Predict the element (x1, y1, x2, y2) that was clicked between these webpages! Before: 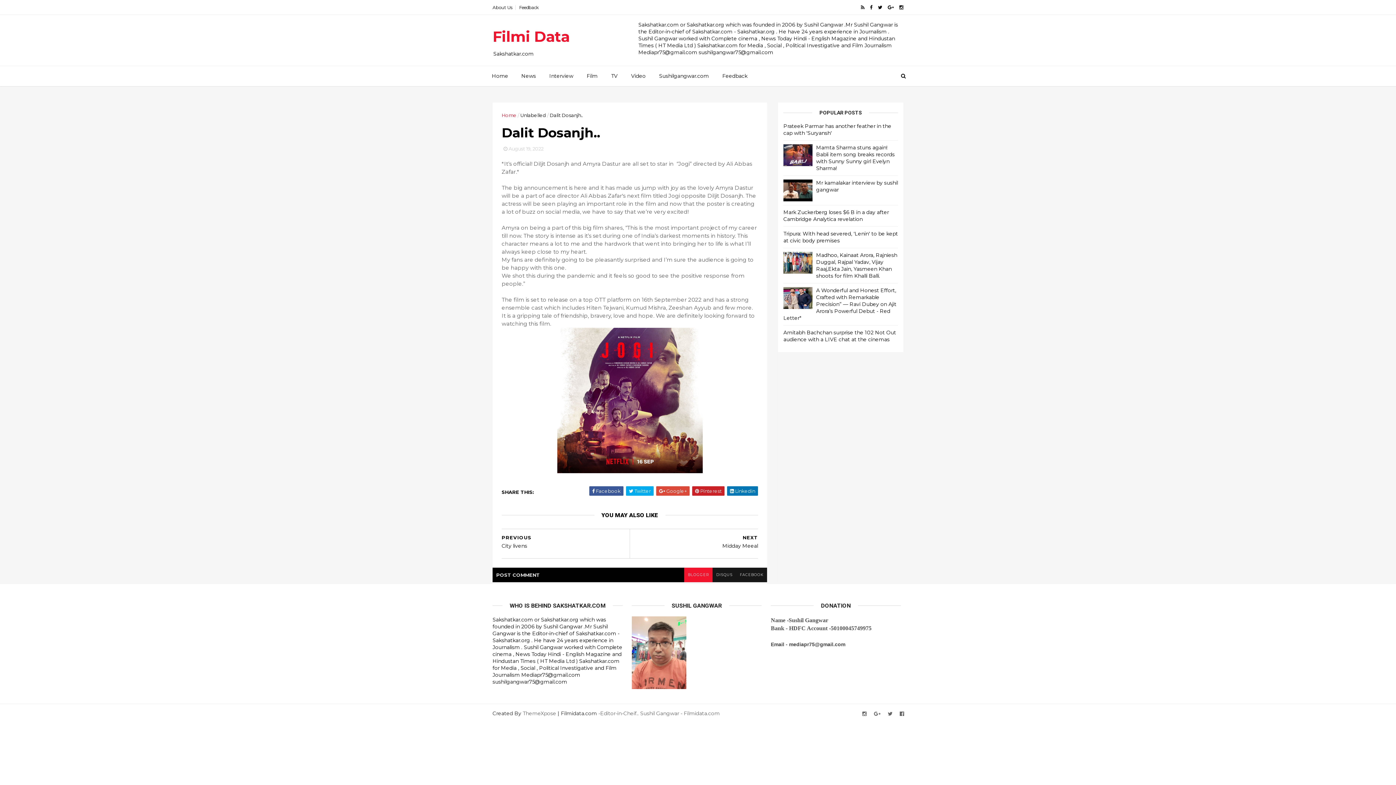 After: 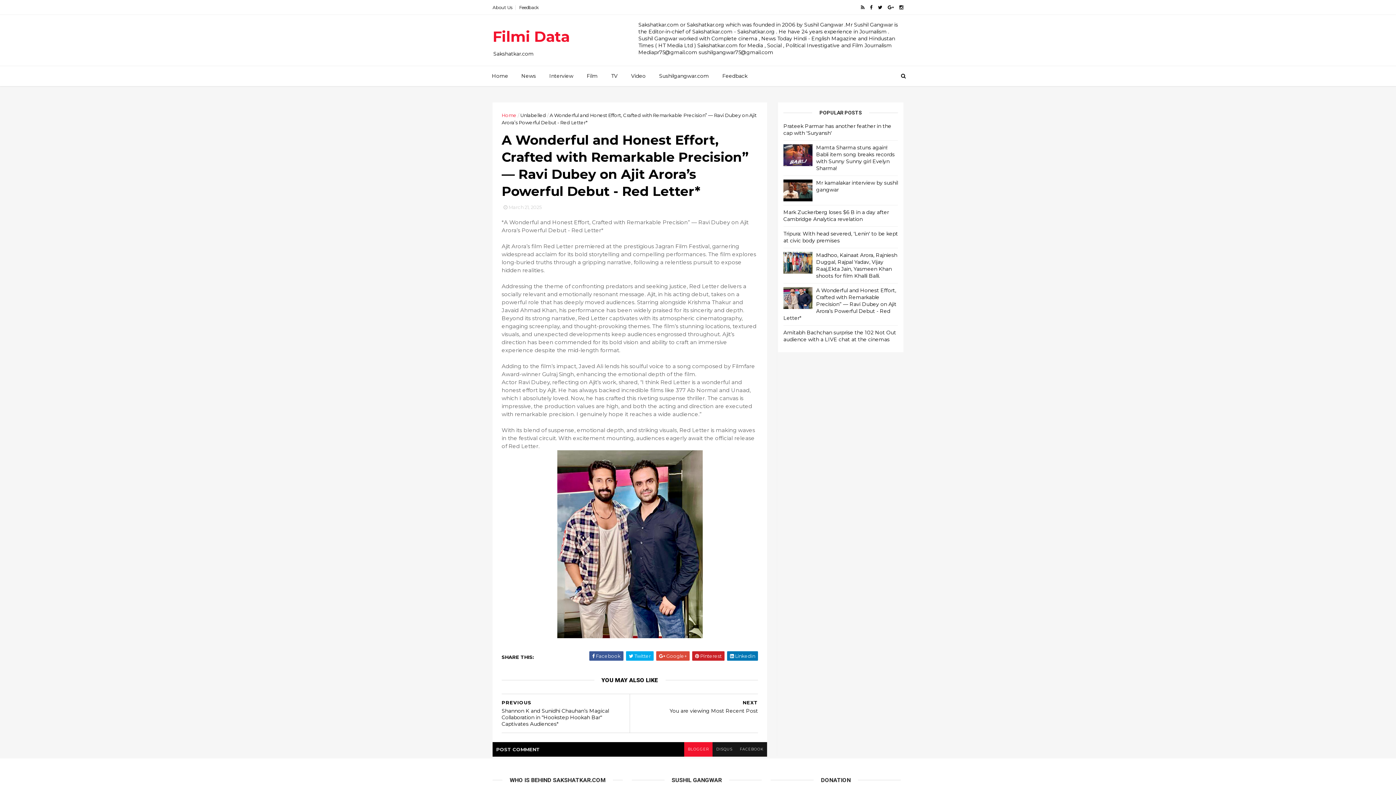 Action: bbox: (783, 287, 896, 321) label: A Wonderful and Honest Effort, Crafted with Remarkable Precision” — Ravi Dubey on Ajit Arora’s Powerful Debut - Red Letter*